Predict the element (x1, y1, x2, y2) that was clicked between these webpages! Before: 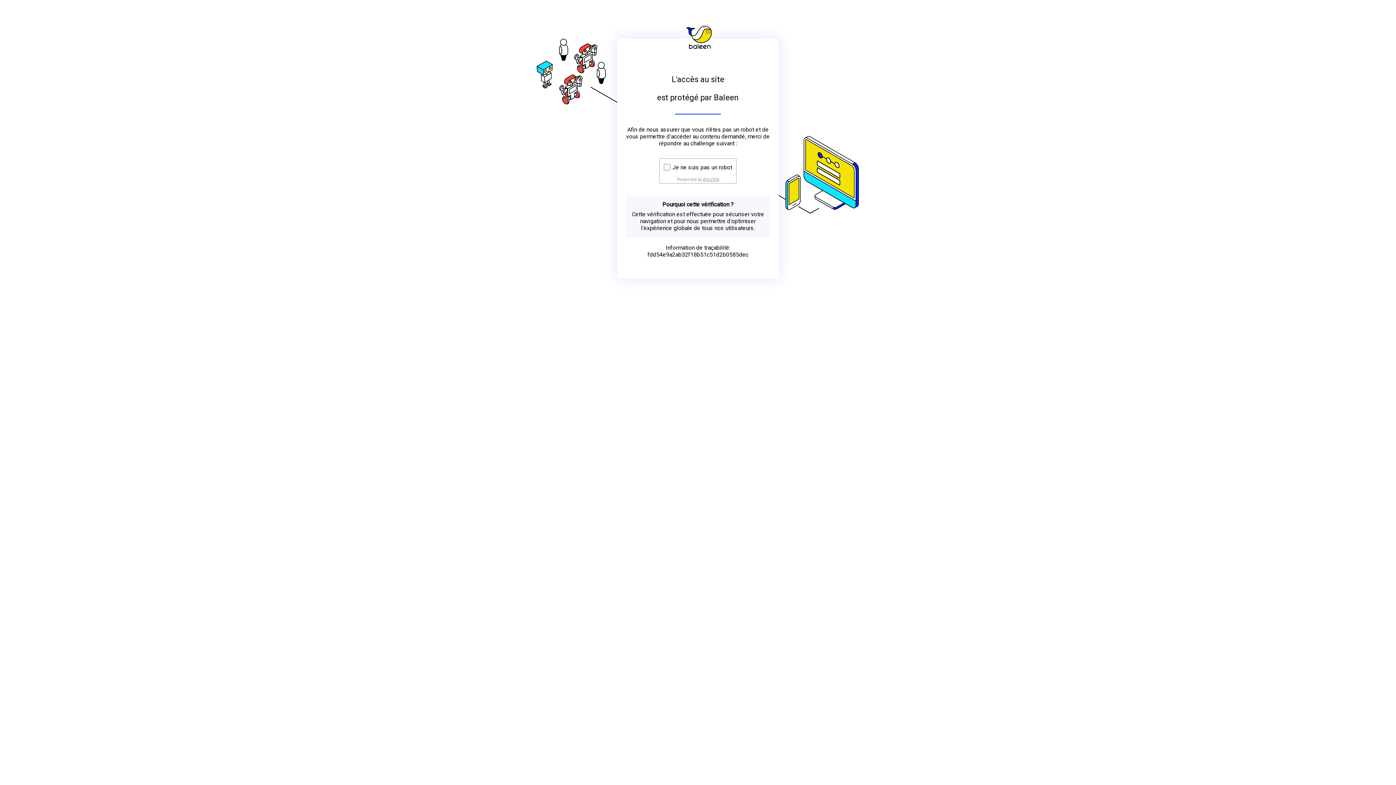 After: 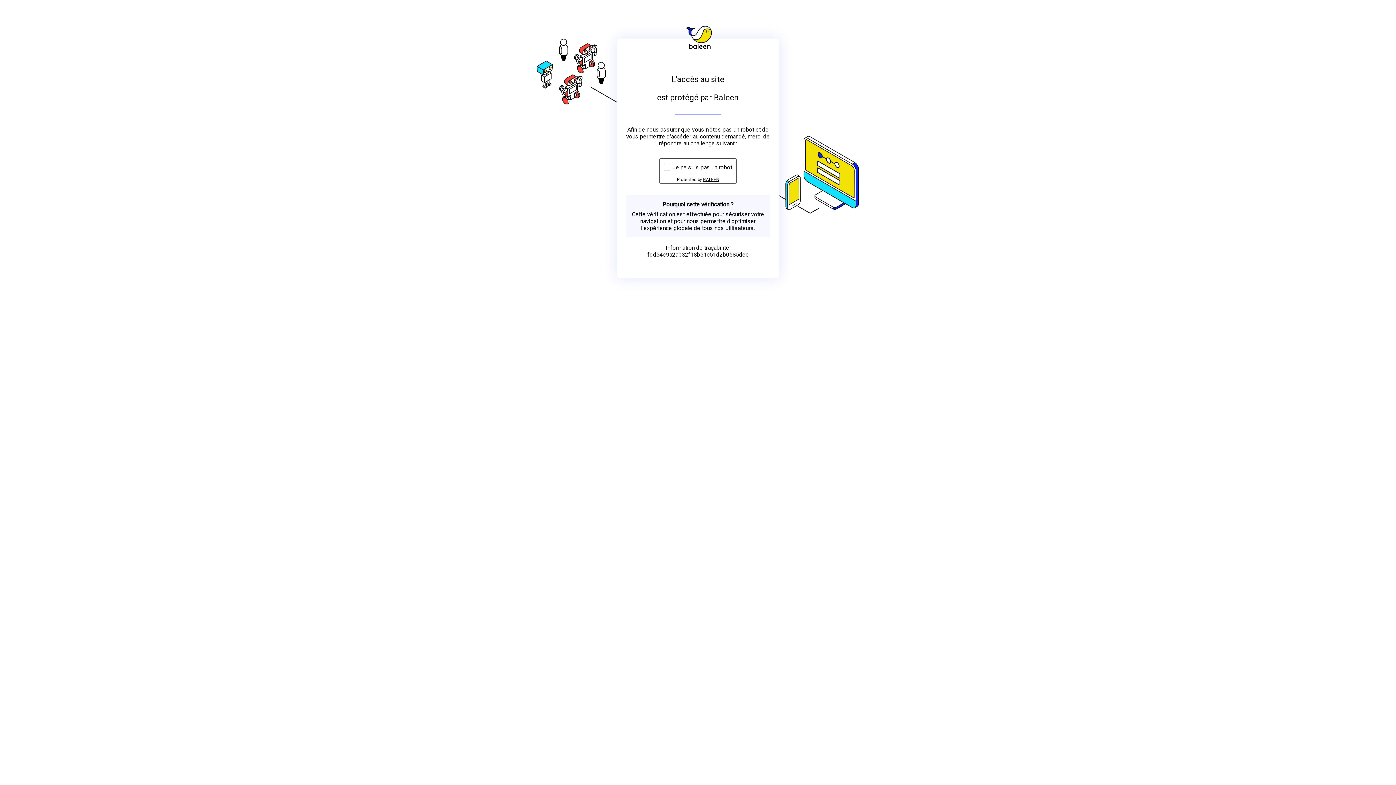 Action: bbox: (703, 176, 719, 182) label: BALEEN